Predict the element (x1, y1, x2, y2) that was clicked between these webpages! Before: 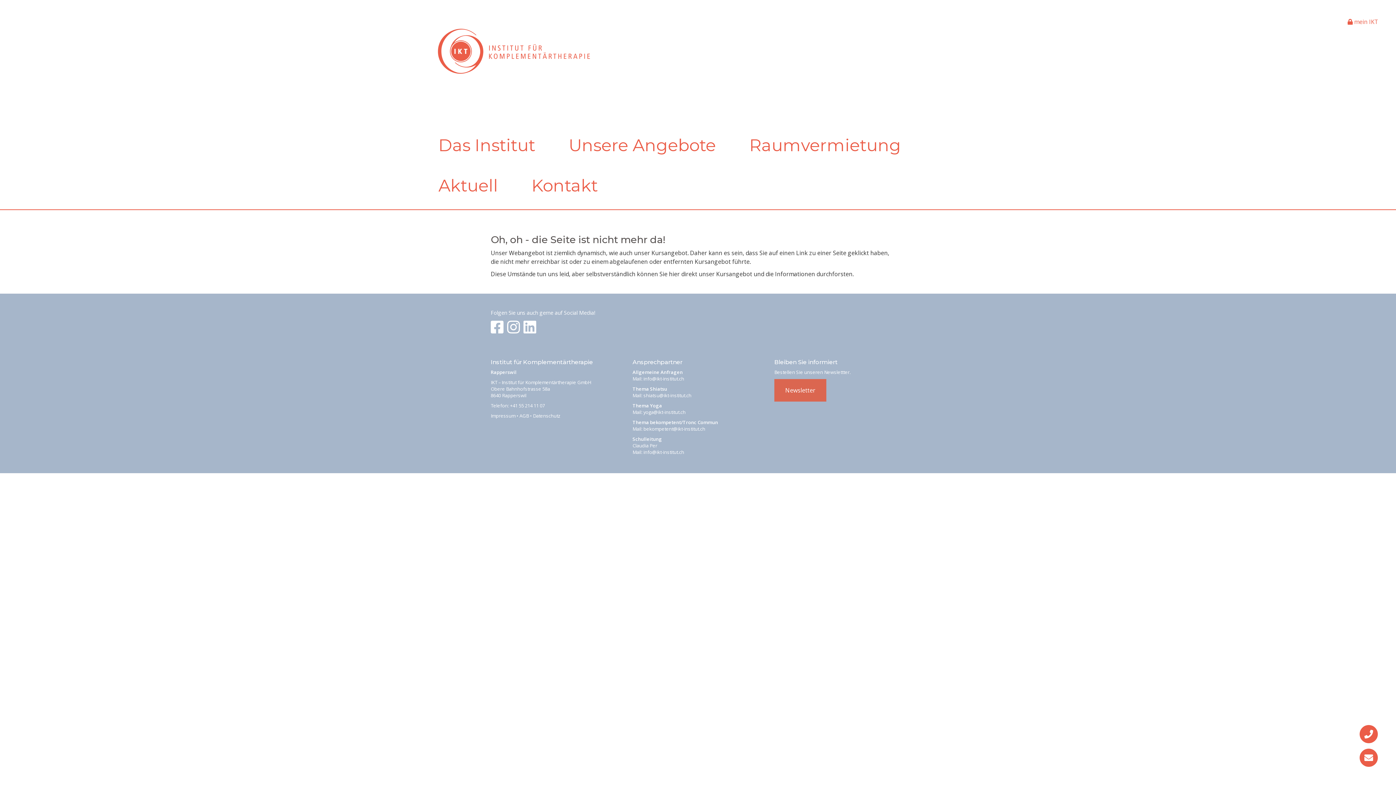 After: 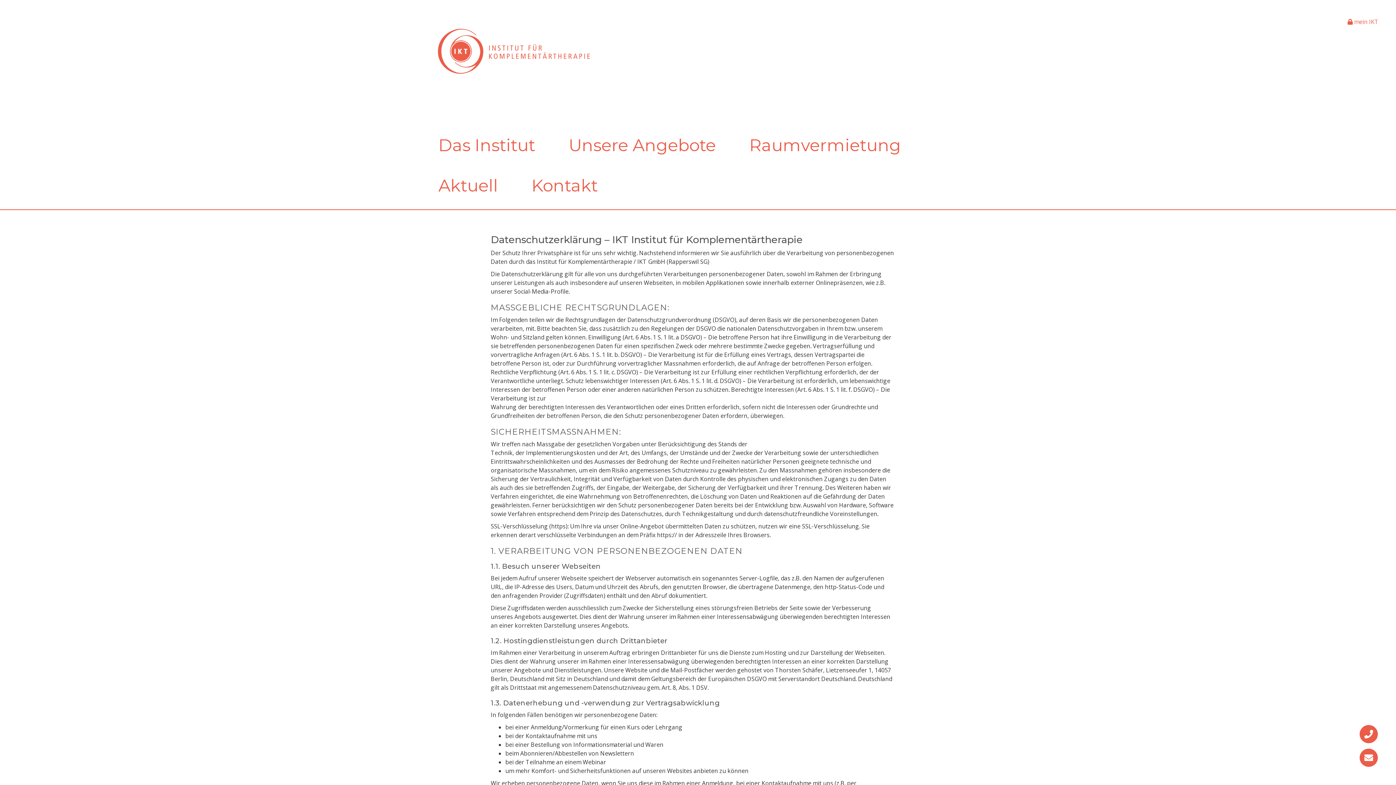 Action: label: Datenschutz bbox: (533, 412, 560, 419)